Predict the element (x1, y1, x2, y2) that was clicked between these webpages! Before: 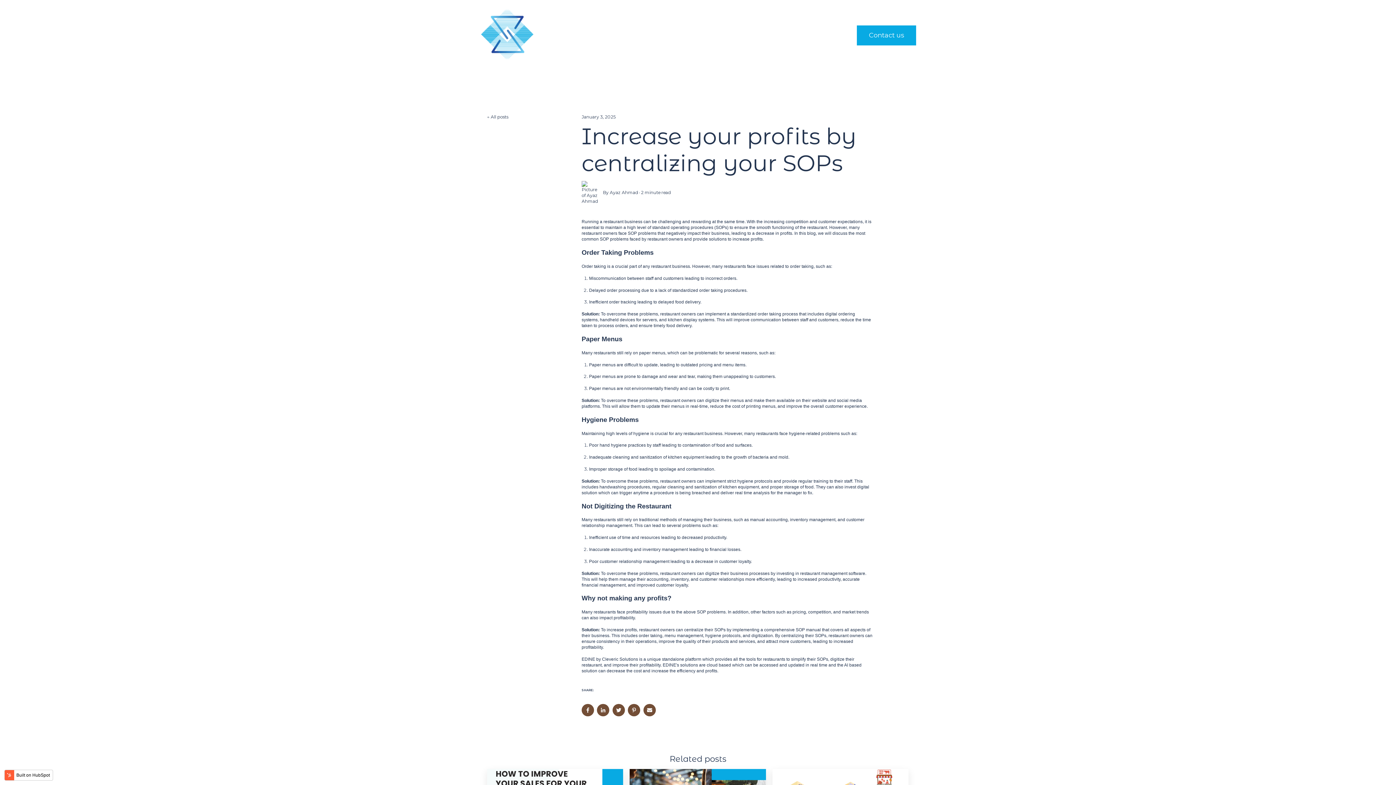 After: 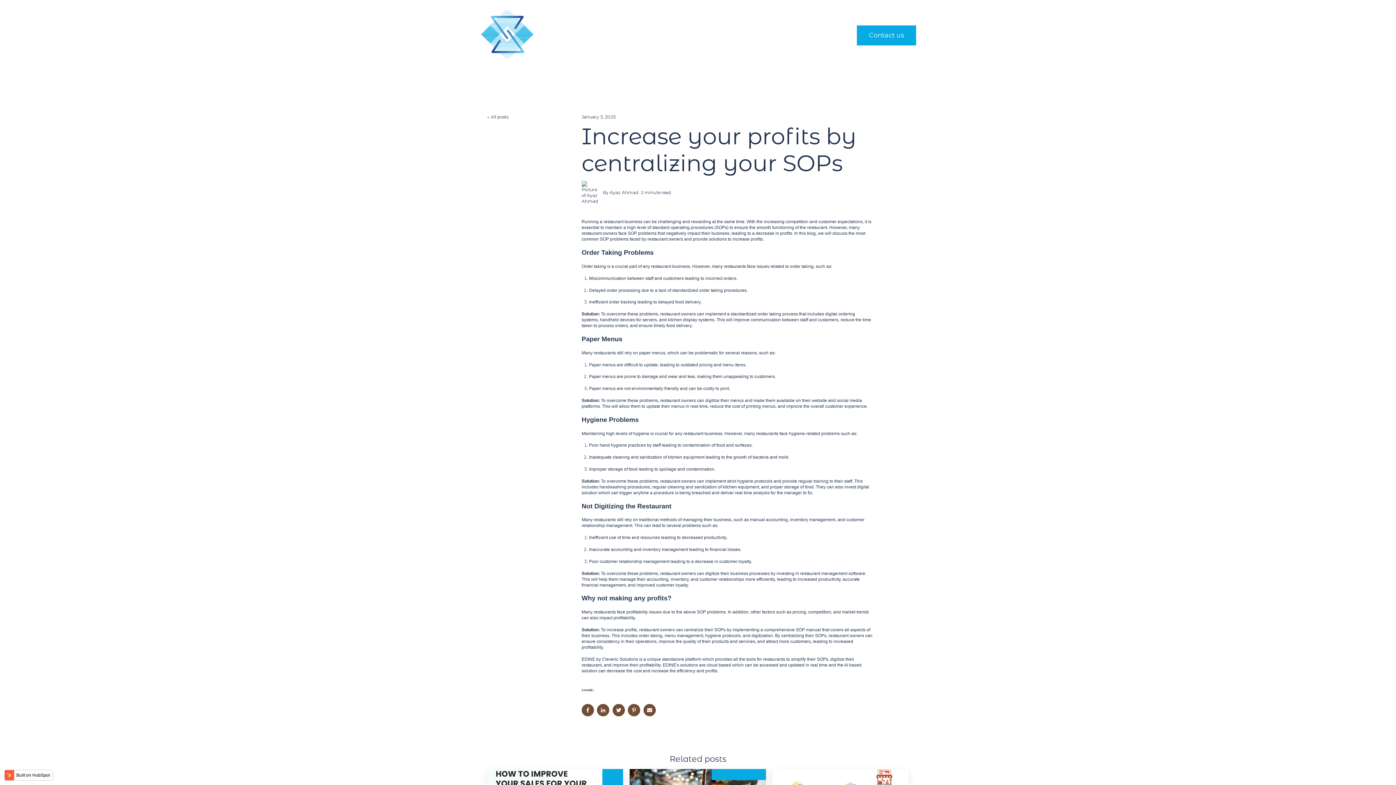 Action: bbox: (480, 57, 534, 62)